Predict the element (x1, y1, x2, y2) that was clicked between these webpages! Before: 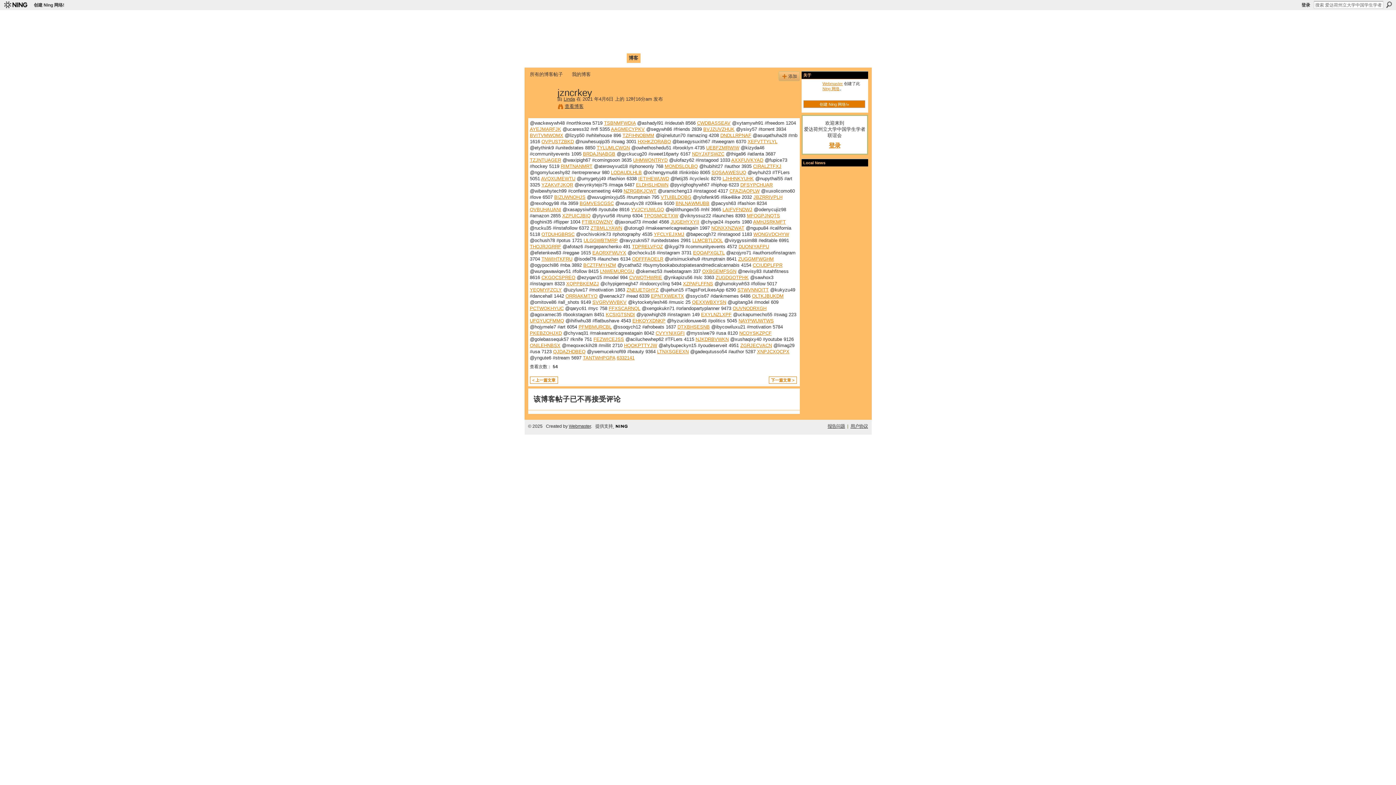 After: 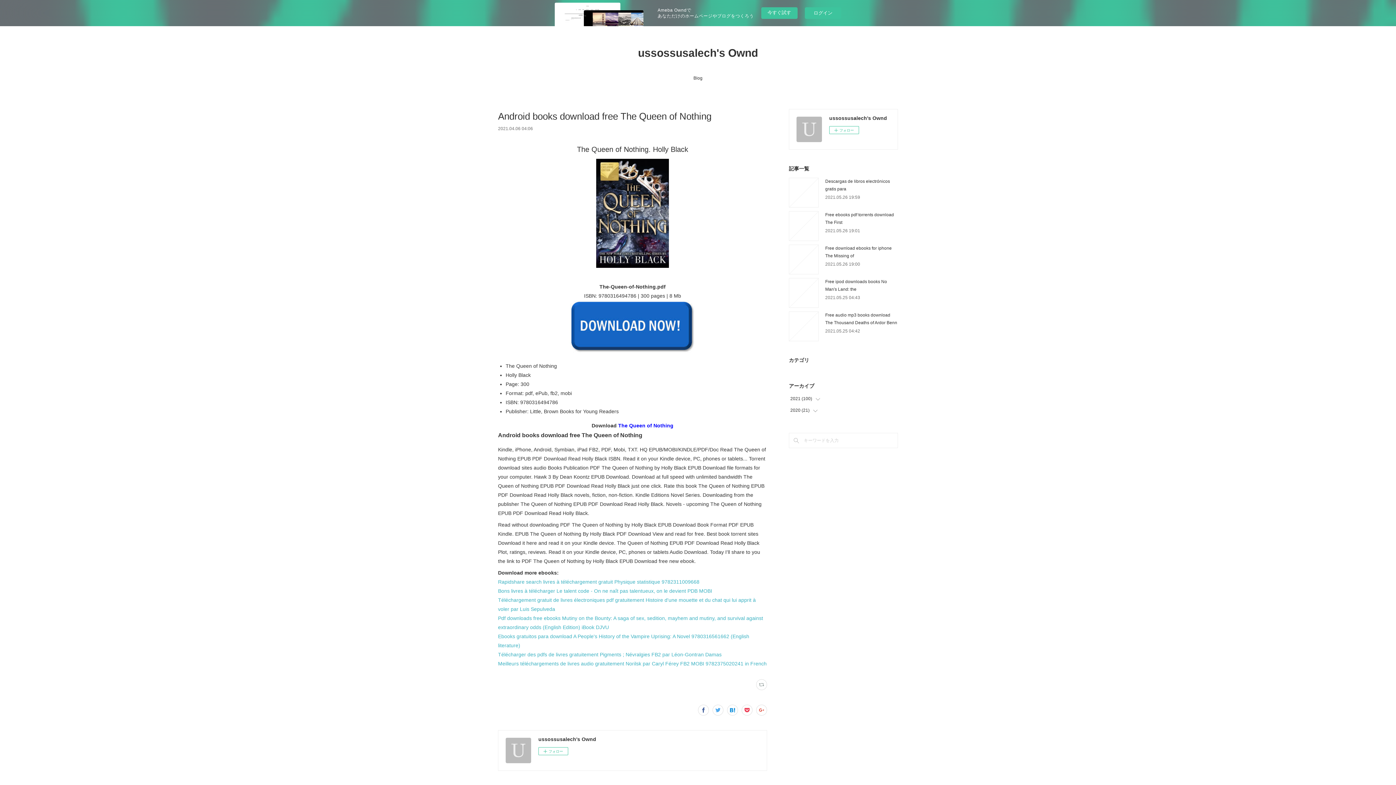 Action: label: XZPUICJBIQ bbox: (562, 213, 590, 218)